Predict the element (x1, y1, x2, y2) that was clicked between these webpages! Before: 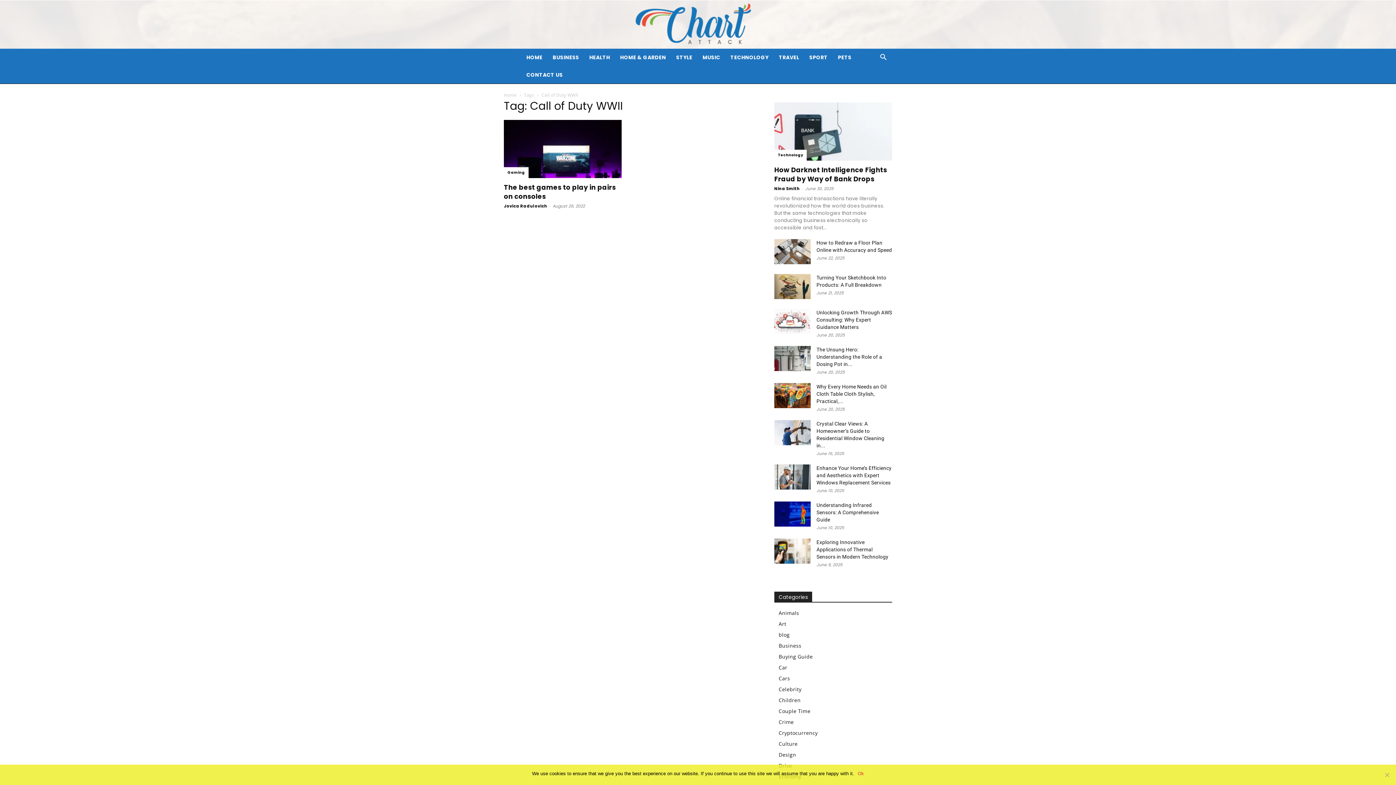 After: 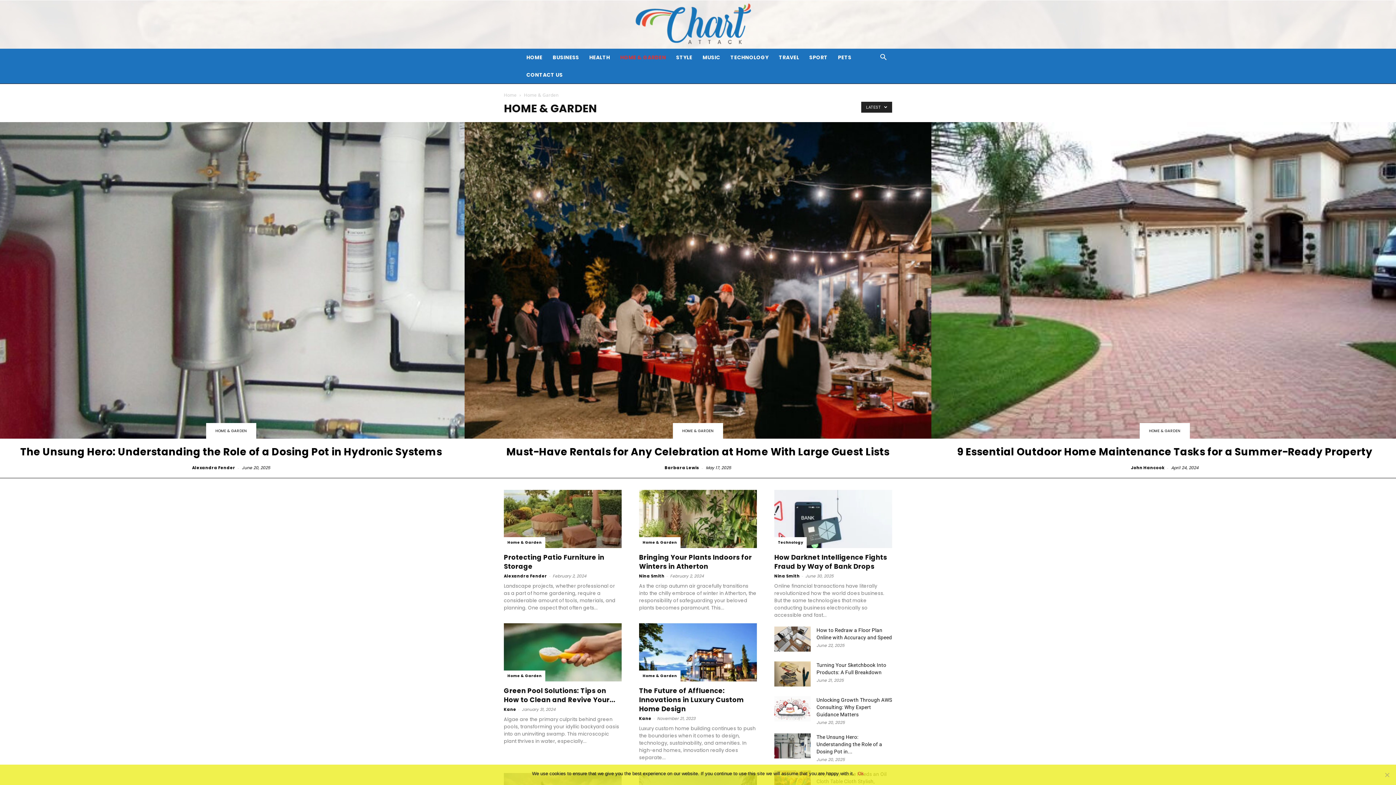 Action: bbox: (615, 48, 671, 66) label: HOME & GARDEN